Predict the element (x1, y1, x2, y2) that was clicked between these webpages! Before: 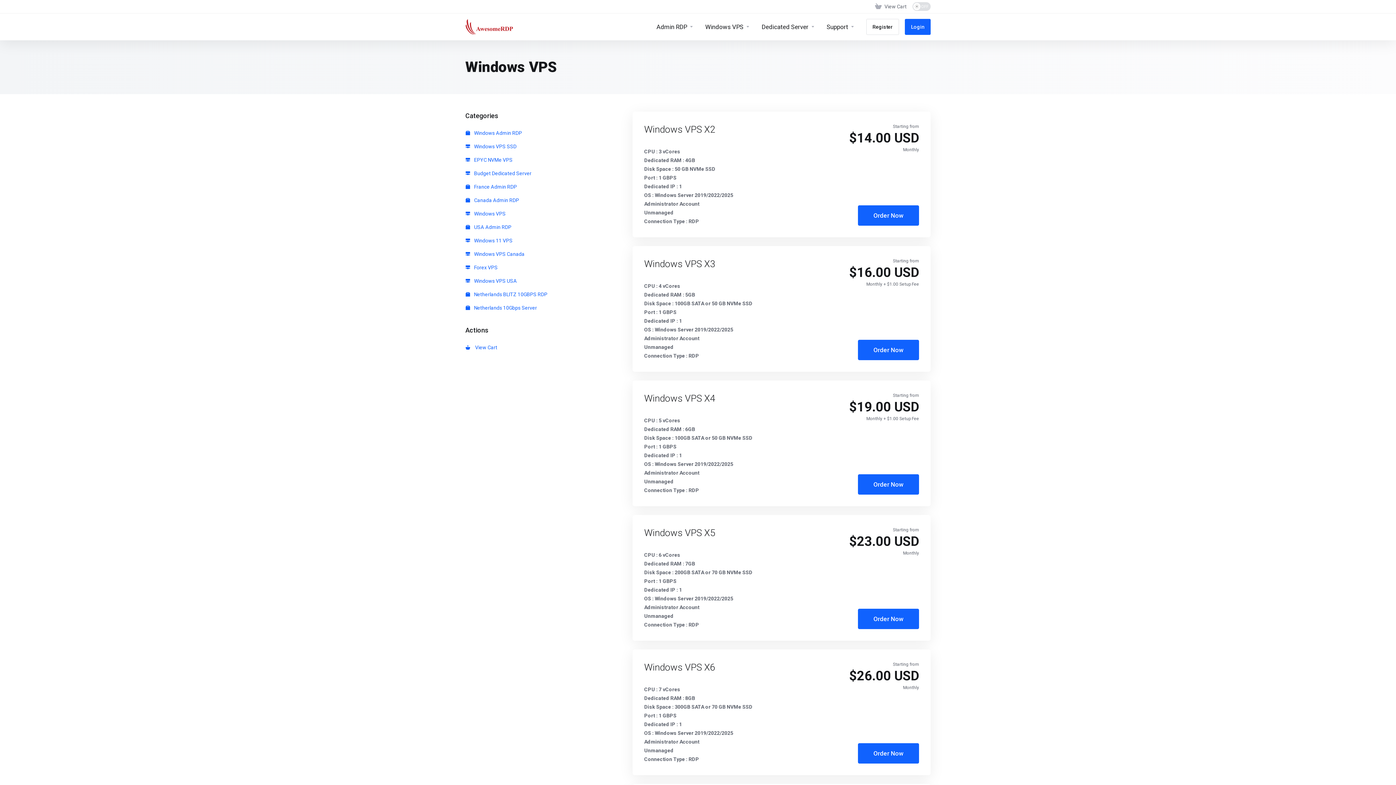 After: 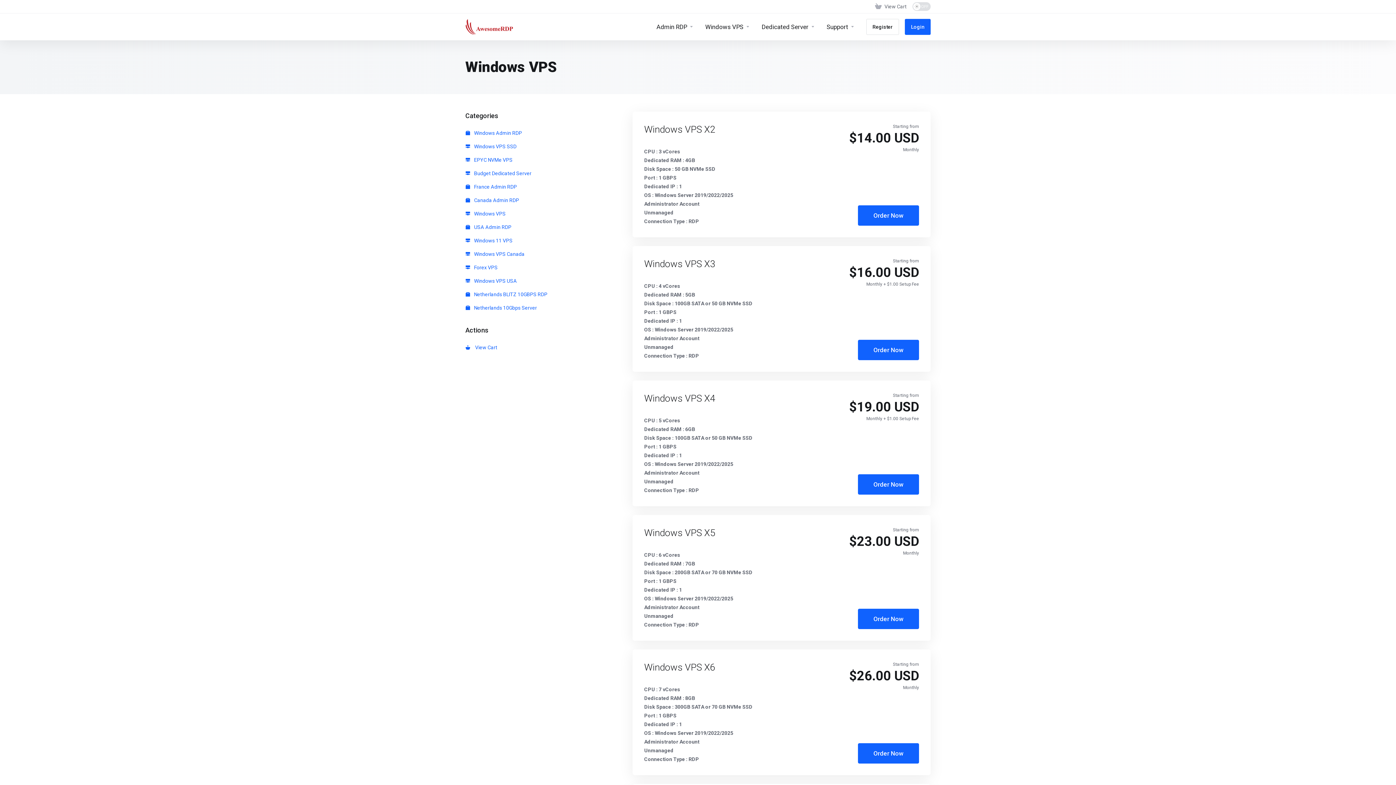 Action: bbox: (699, 13, 756, 40) label: Windows VPS